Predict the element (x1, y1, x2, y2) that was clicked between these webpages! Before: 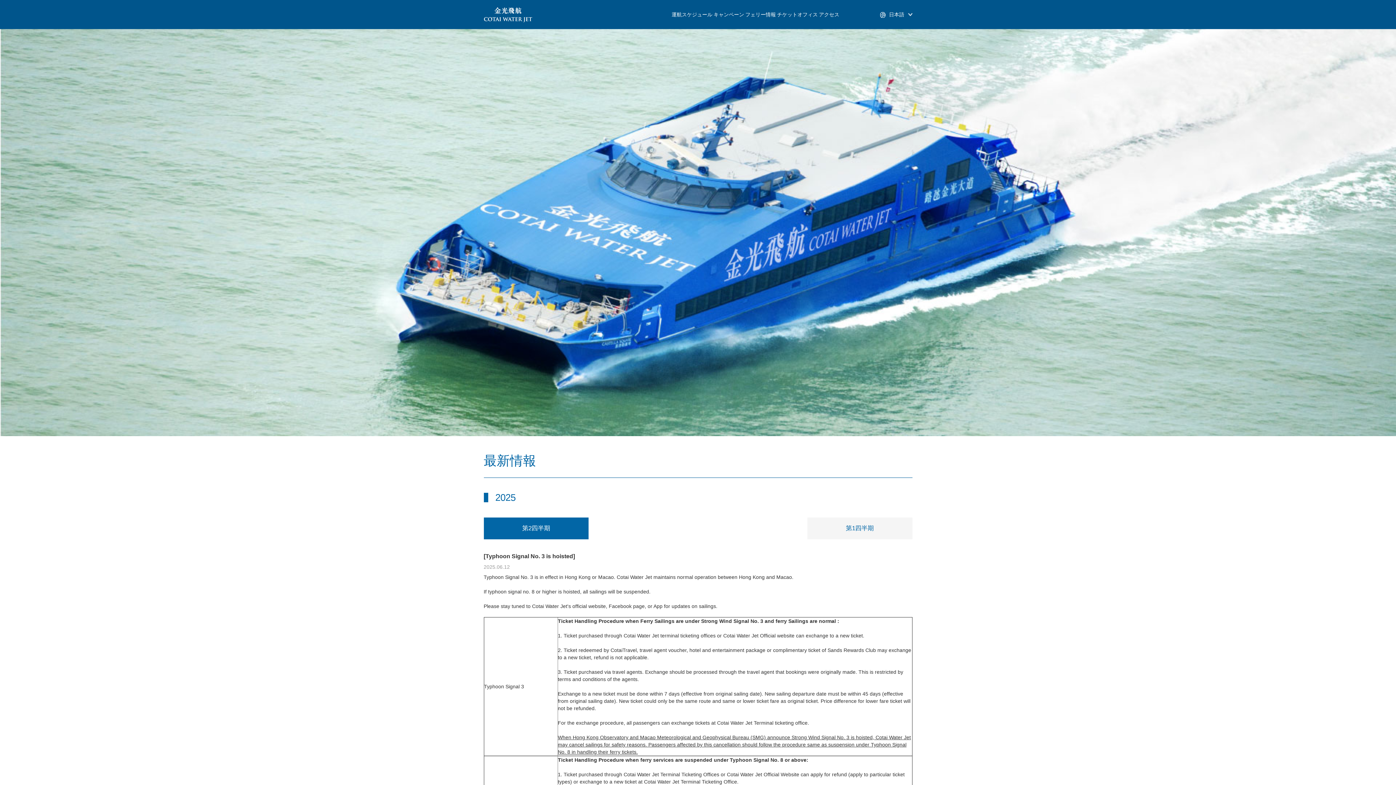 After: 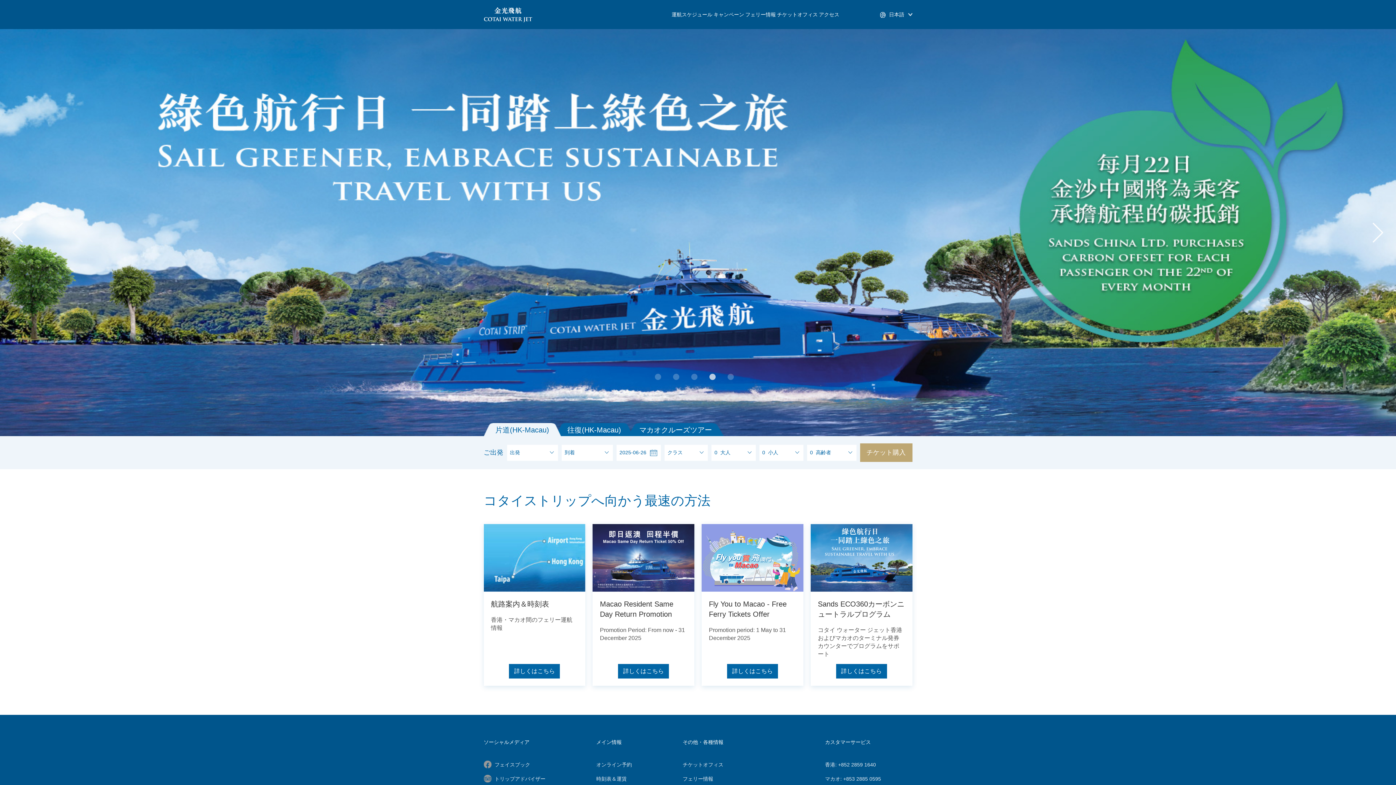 Action: bbox: (483, 11, 532, 17)